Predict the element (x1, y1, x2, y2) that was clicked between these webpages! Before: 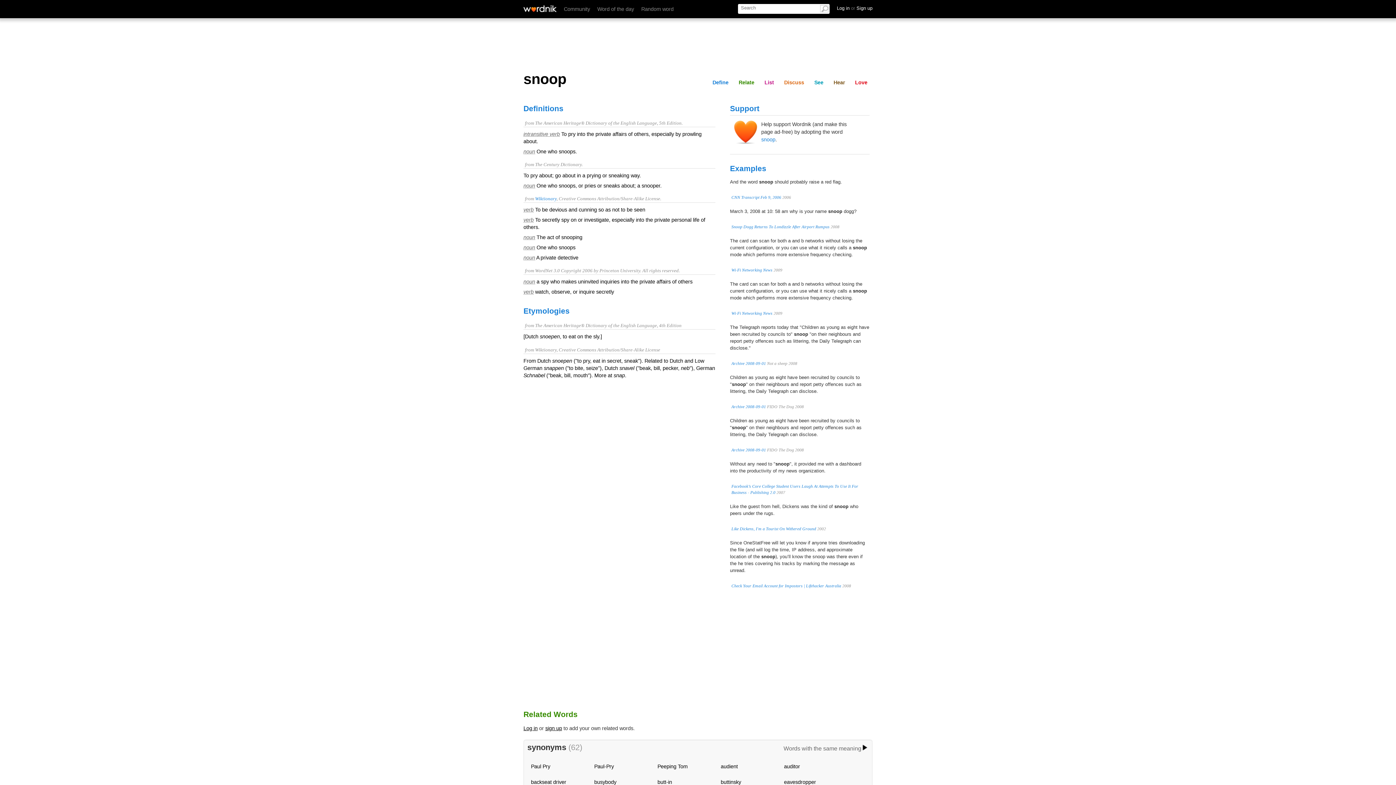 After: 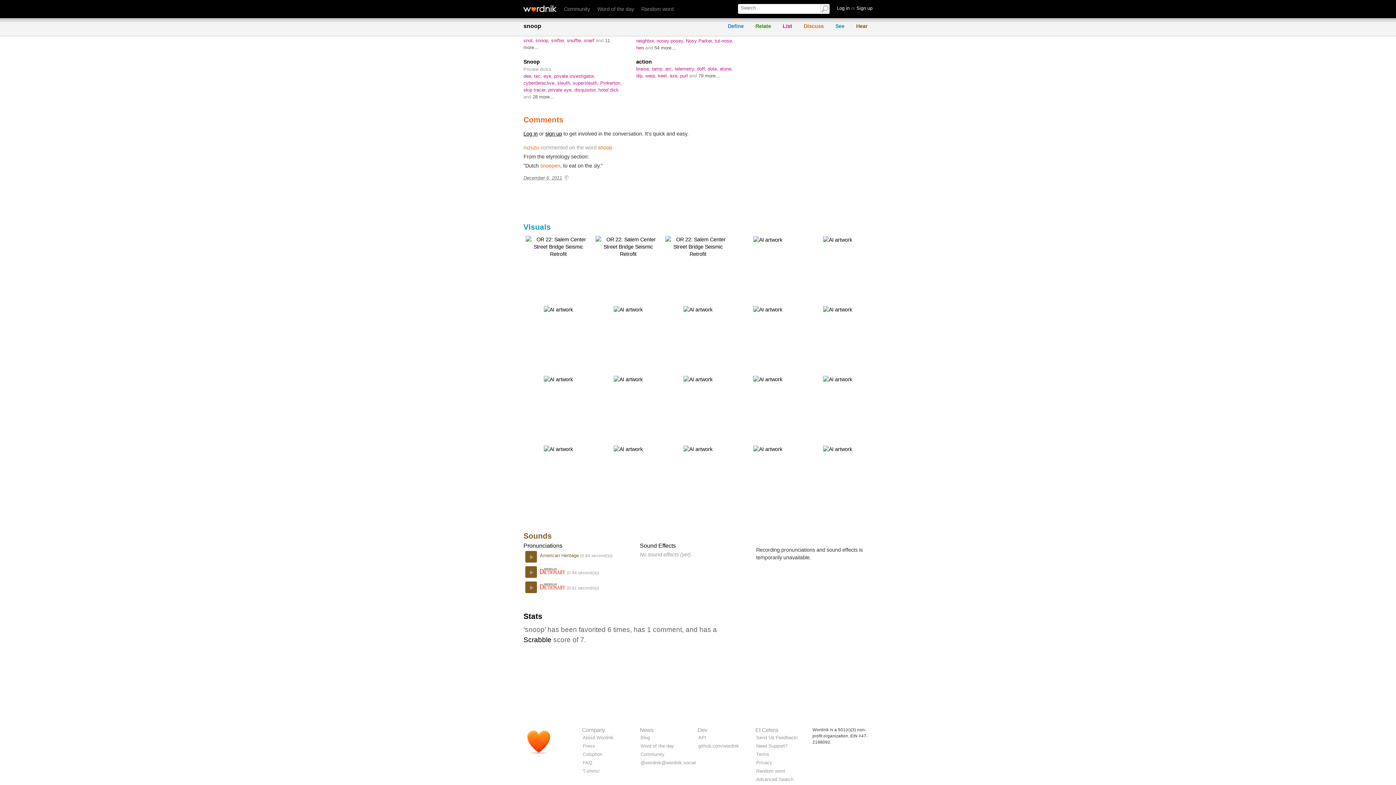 Action: label: See bbox: (811, 78, 826, 86)